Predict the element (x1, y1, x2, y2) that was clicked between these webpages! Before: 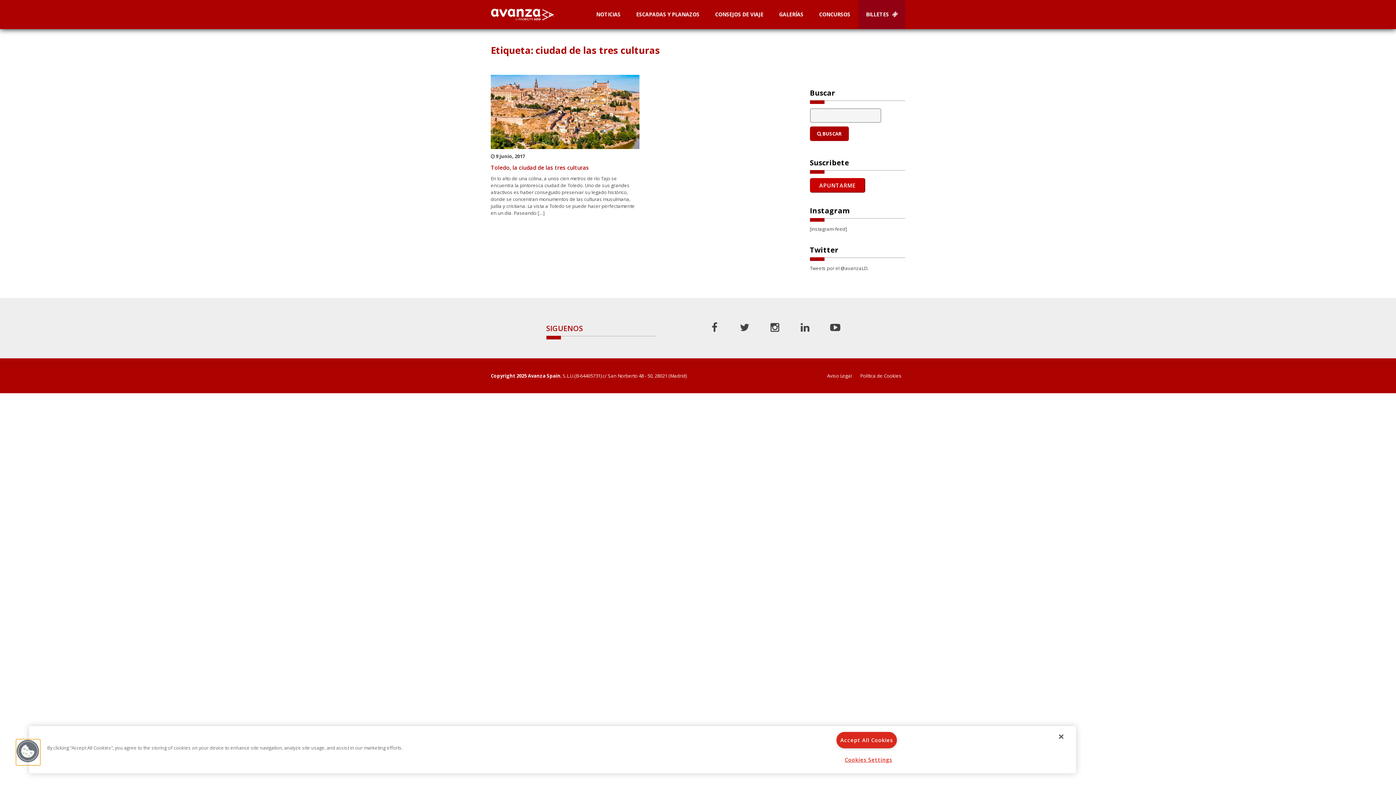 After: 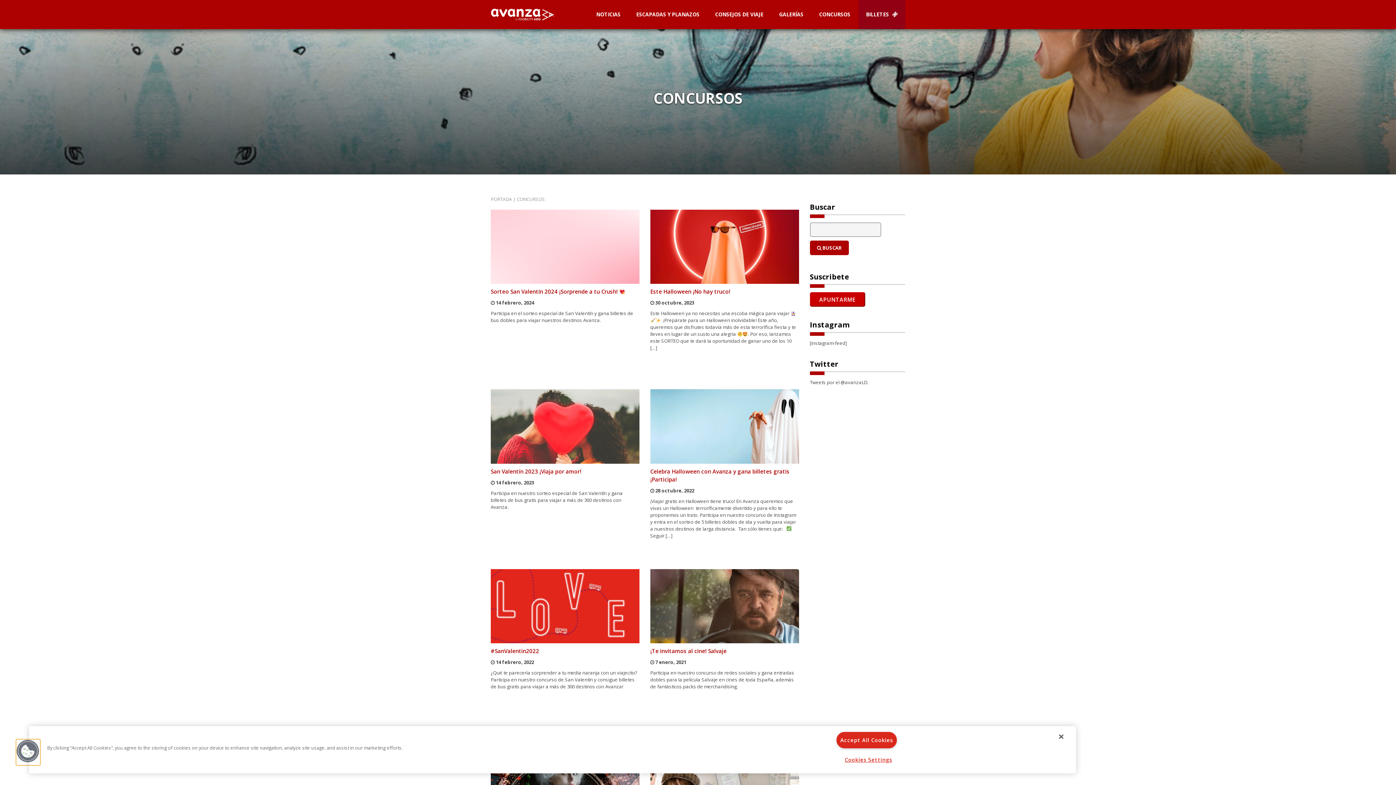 Action: label: CONCURSOS bbox: (812, 0, 857, 29)